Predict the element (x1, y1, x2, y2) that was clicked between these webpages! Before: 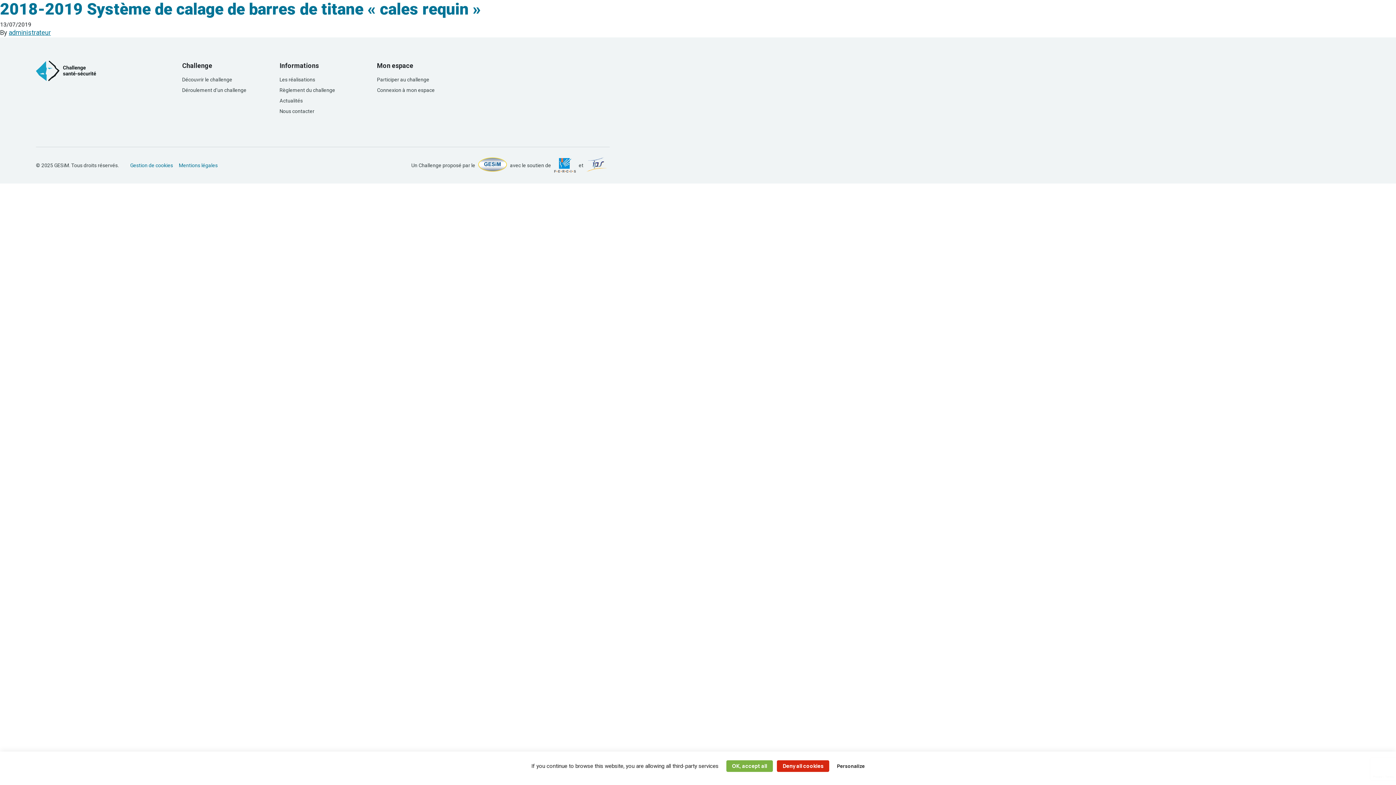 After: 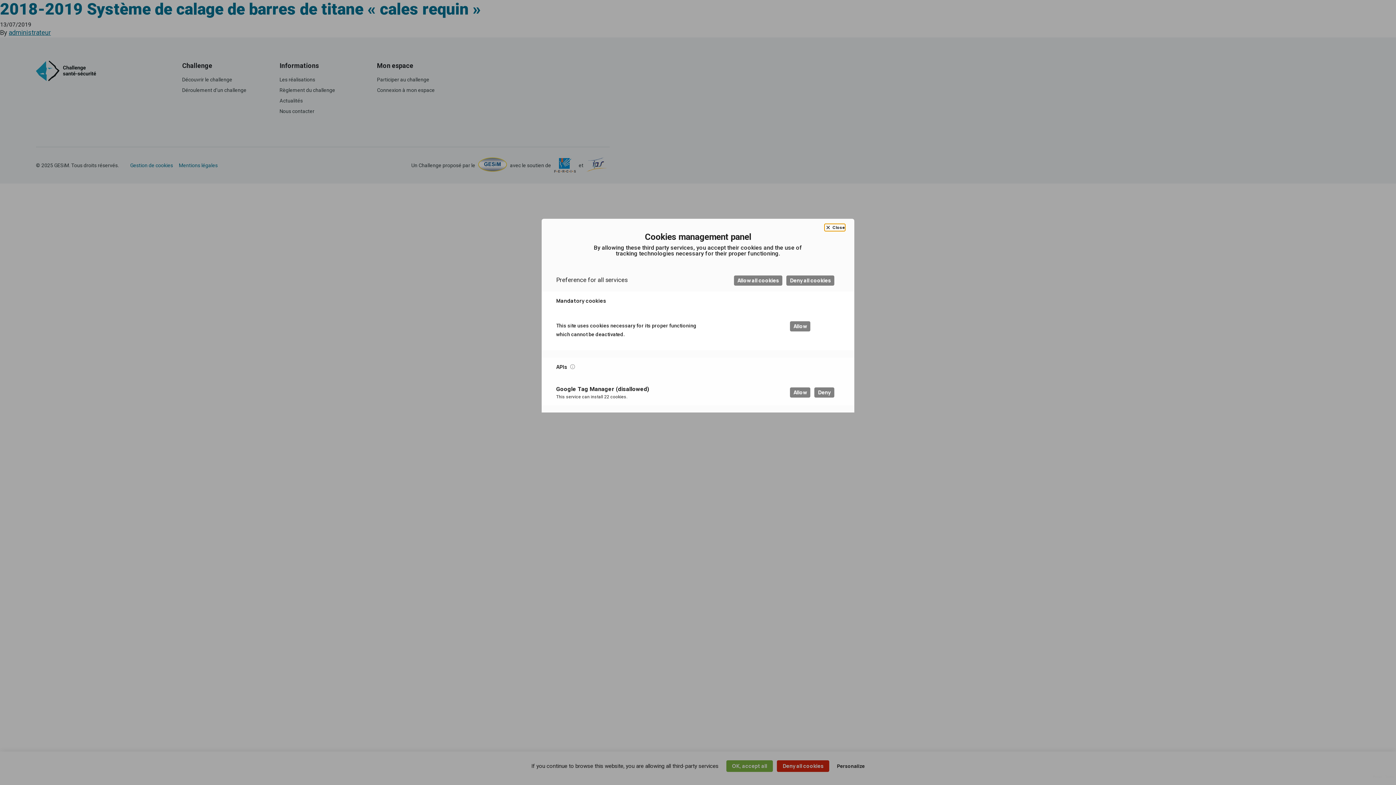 Action: bbox: (833, 762, 868, 771) label: Personalize